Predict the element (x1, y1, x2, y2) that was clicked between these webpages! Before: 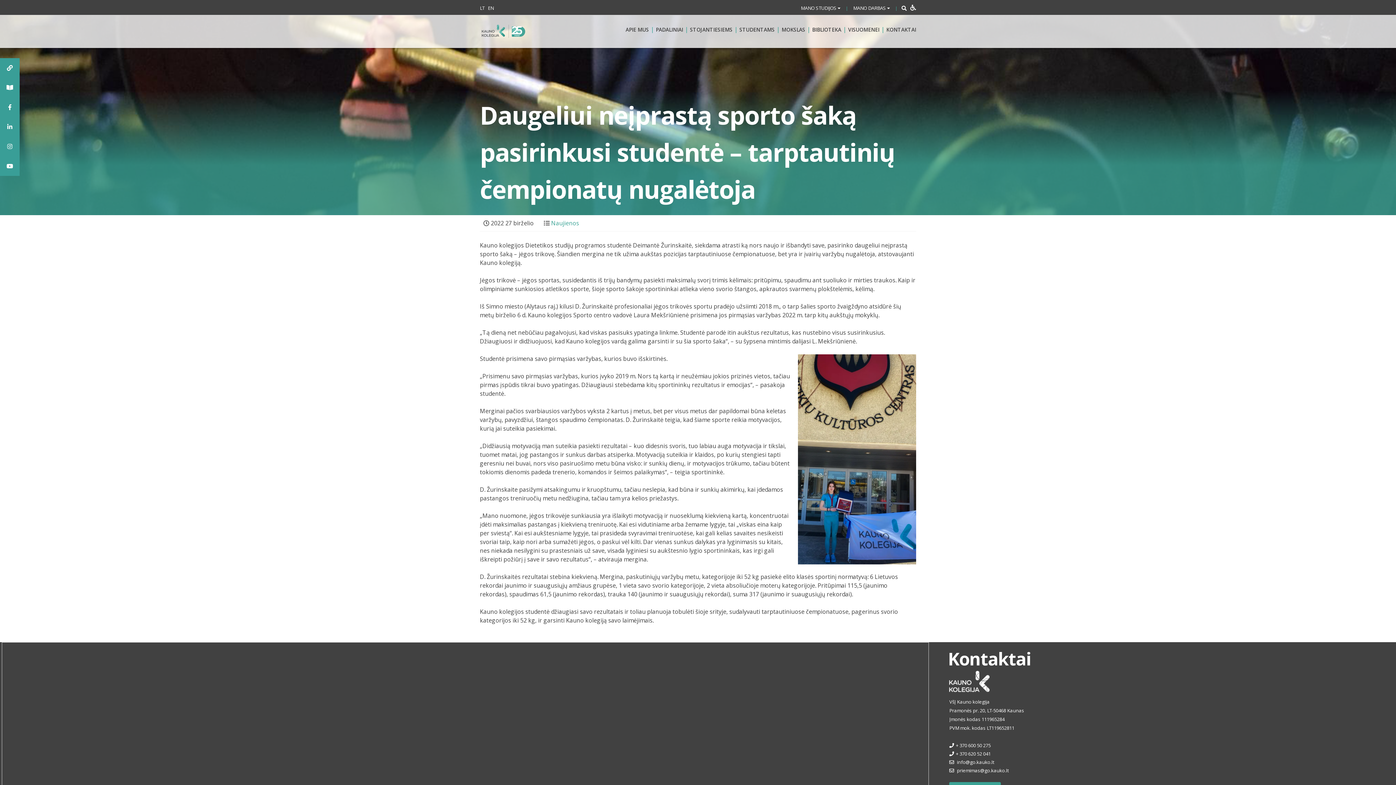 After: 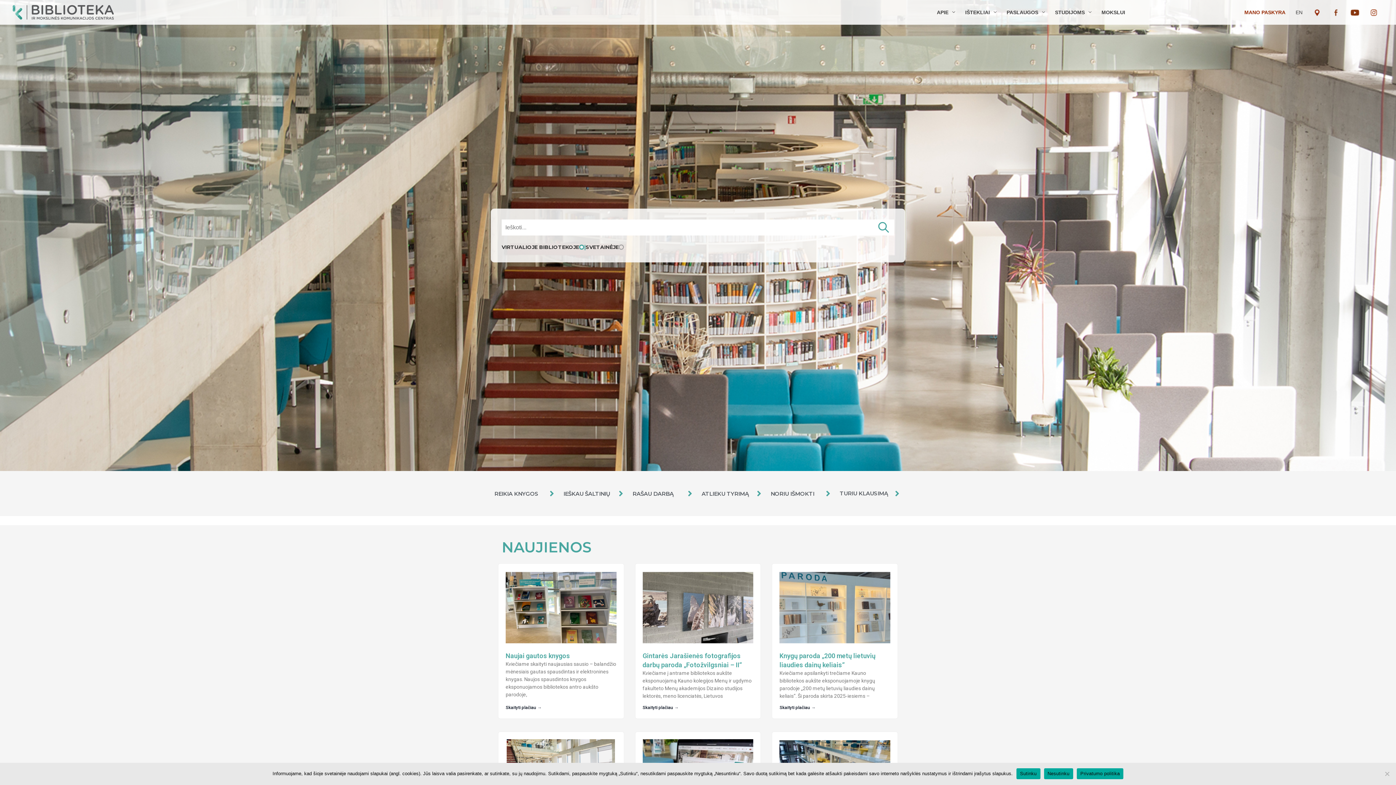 Action: bbox: (812, 22, 841, 37) label: BIBLIOTEKA